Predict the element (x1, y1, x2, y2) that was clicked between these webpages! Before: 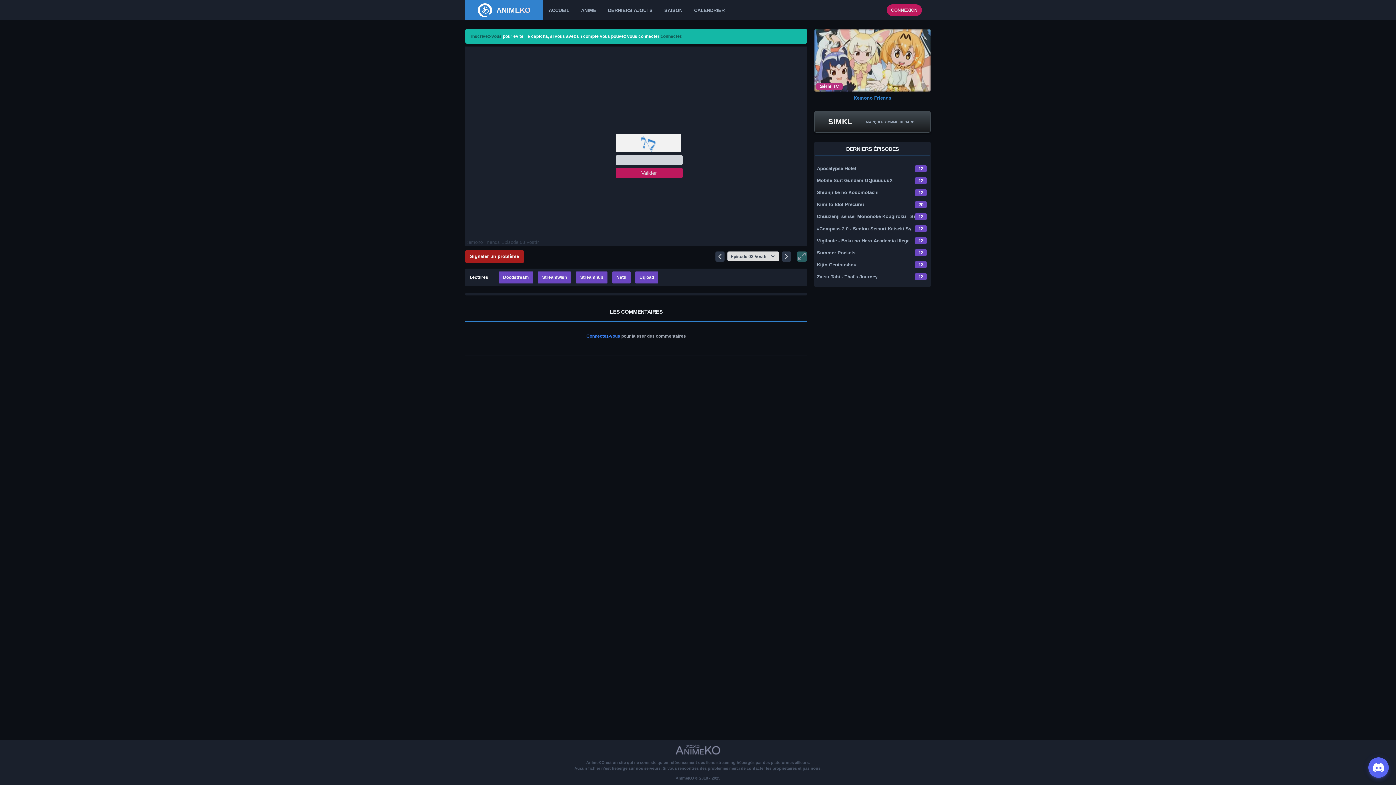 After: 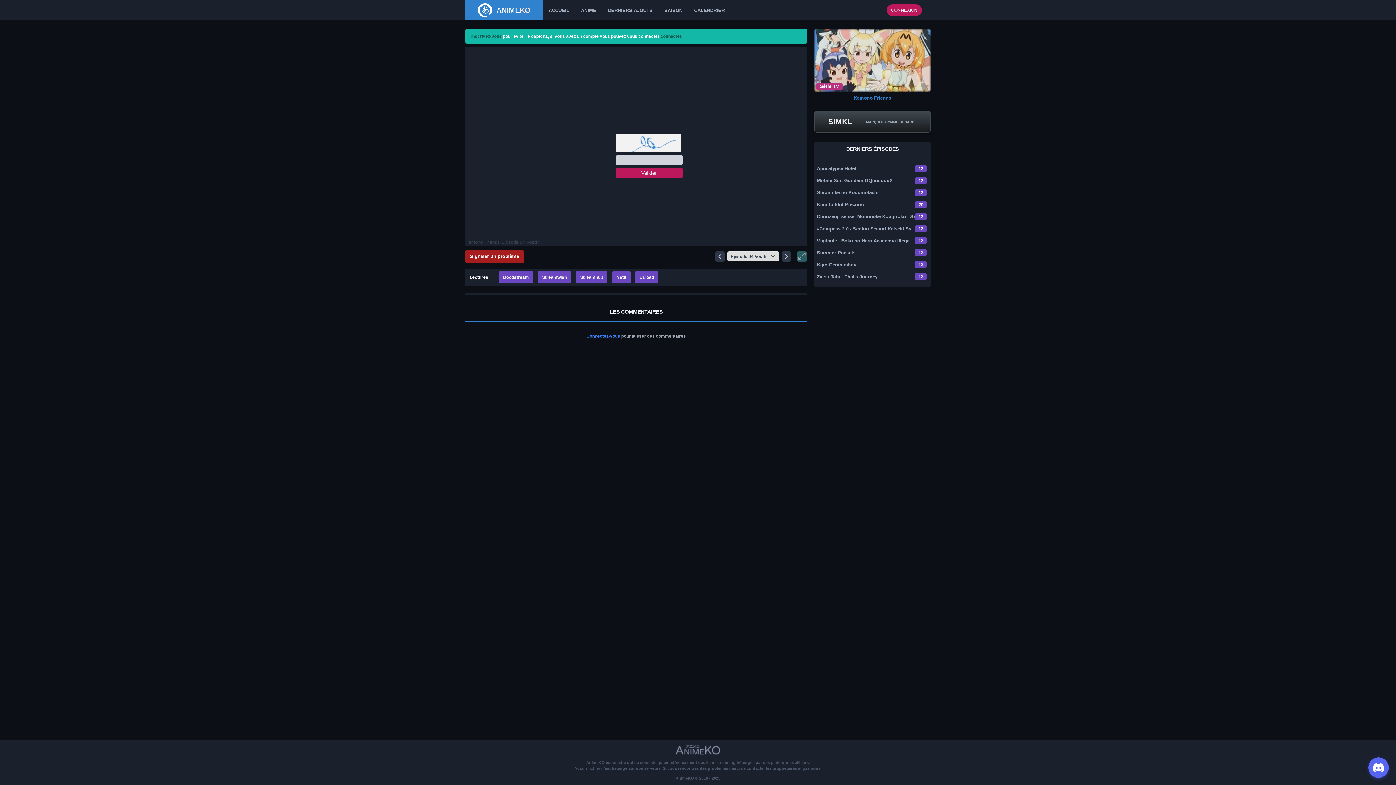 Action: bbox: (782, 251, 791, 261)